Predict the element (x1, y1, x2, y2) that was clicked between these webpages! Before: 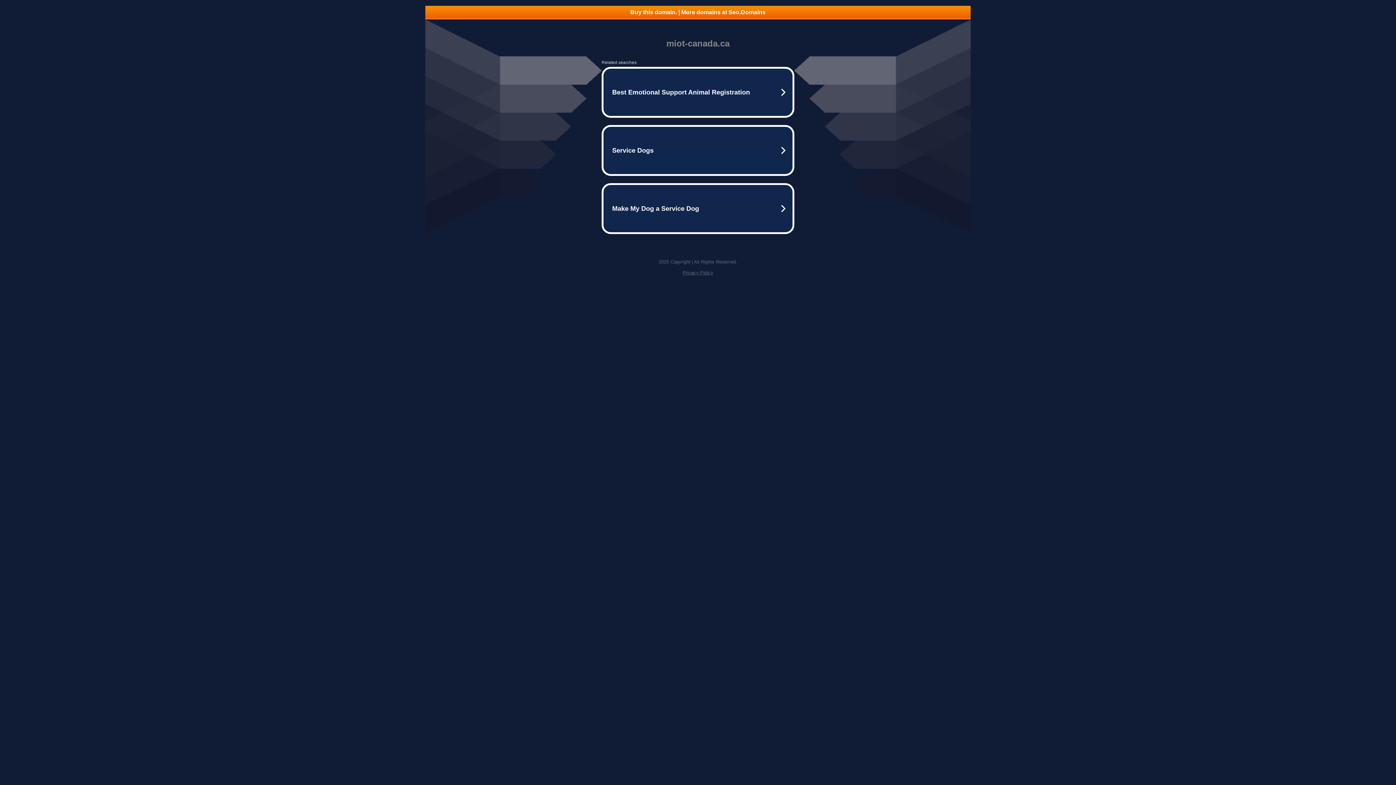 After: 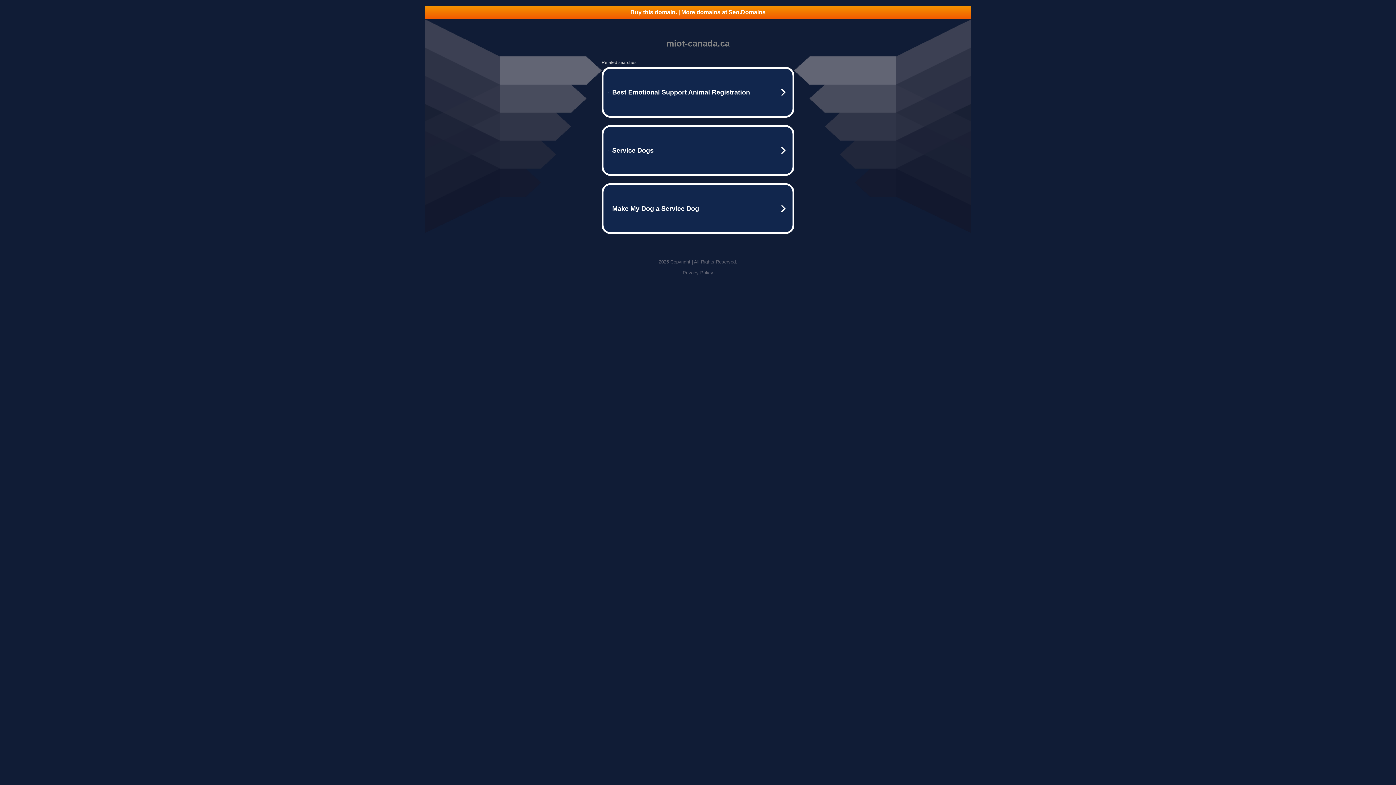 Action: bbox: (682, 270, 713, 275) label: Privacy Policy